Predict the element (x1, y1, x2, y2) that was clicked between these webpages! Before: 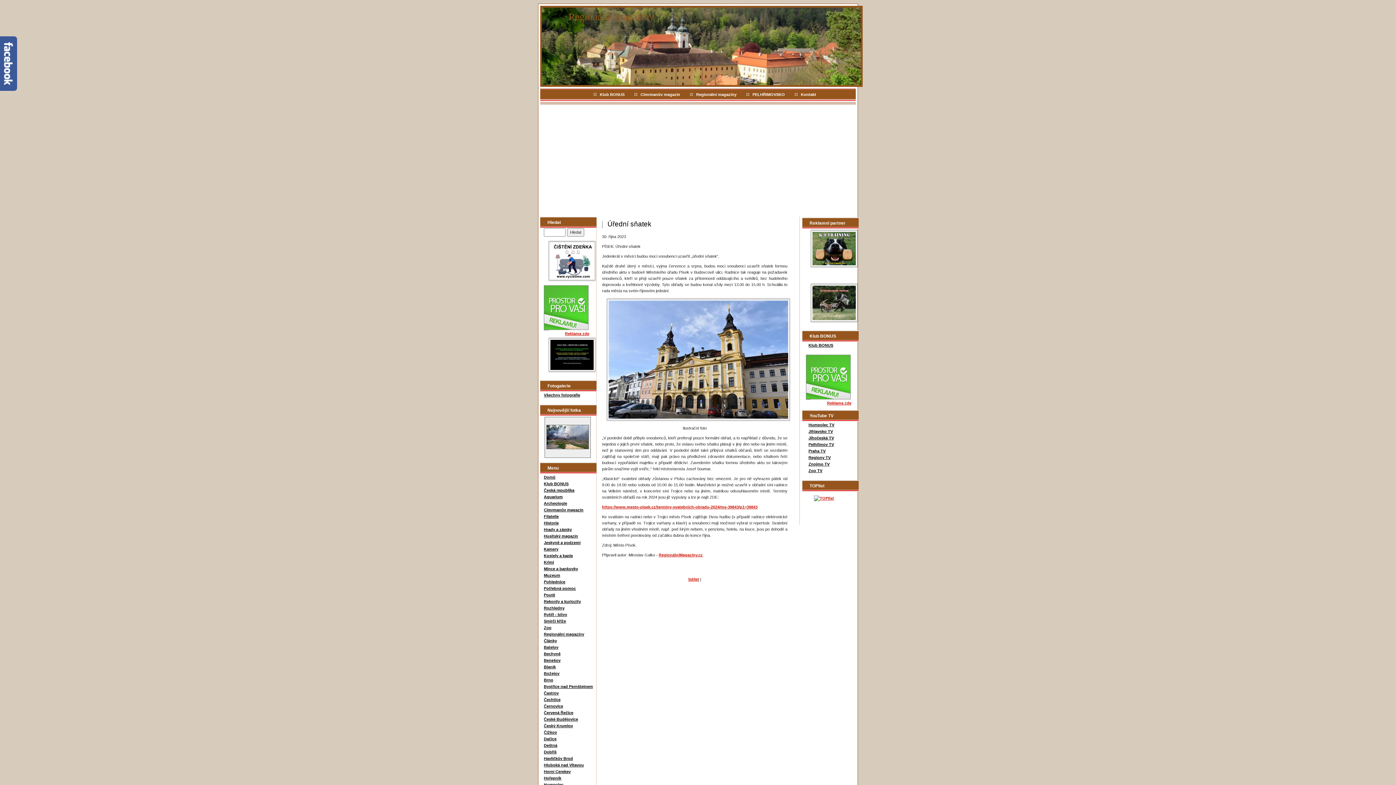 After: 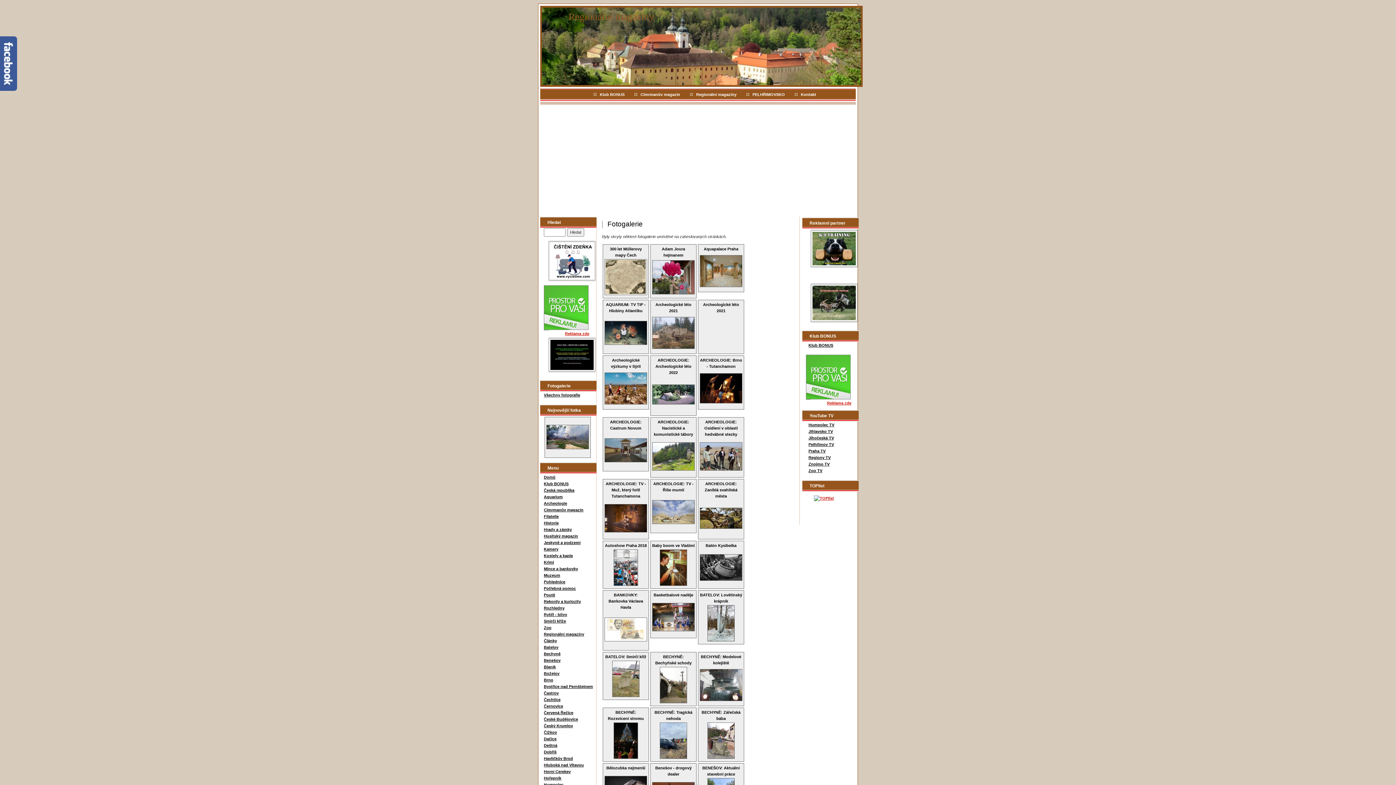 Action: bbox: (544, 393, 580, 397) label: Všechny fotografie